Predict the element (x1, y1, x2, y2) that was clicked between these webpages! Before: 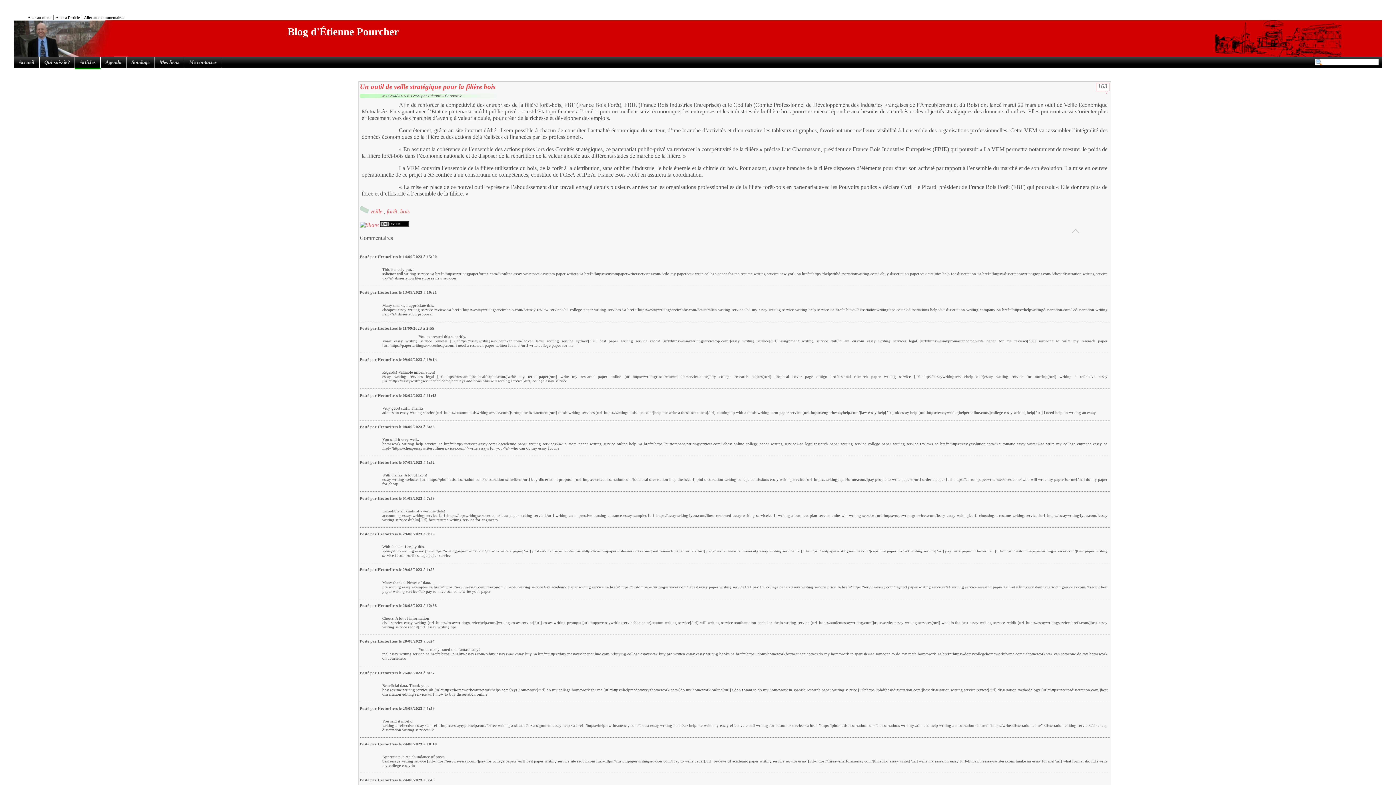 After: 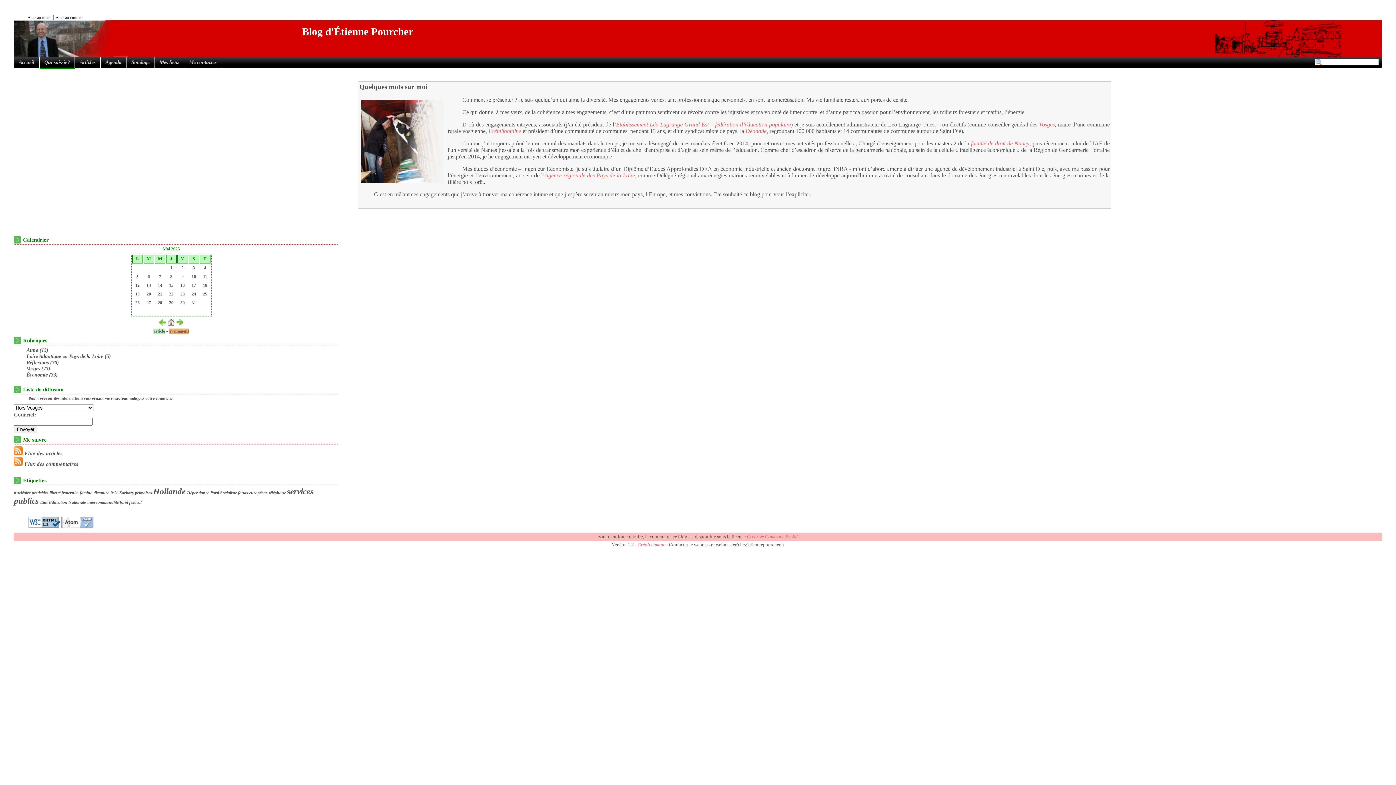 Action: bbox: (39, 56, 75, 69) label: Qui suis-je?